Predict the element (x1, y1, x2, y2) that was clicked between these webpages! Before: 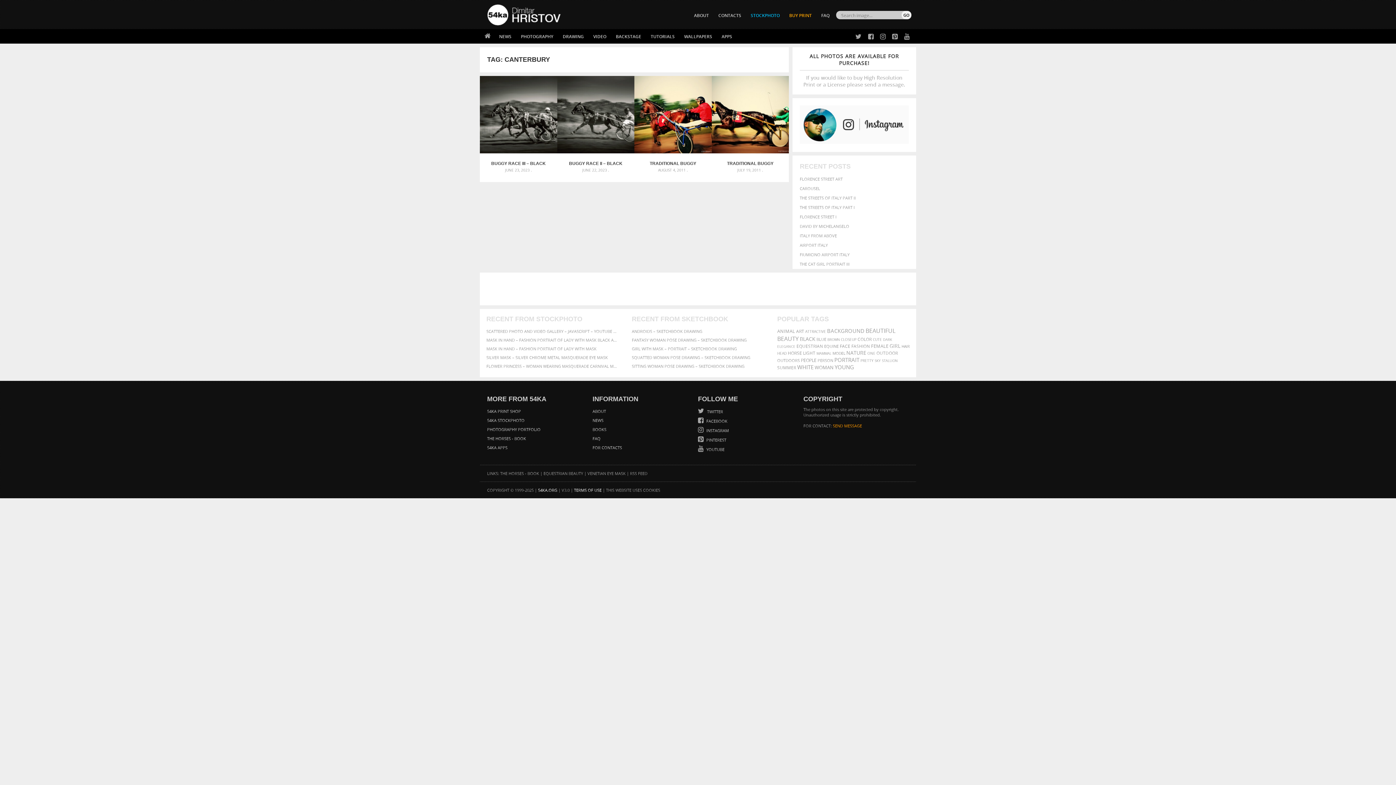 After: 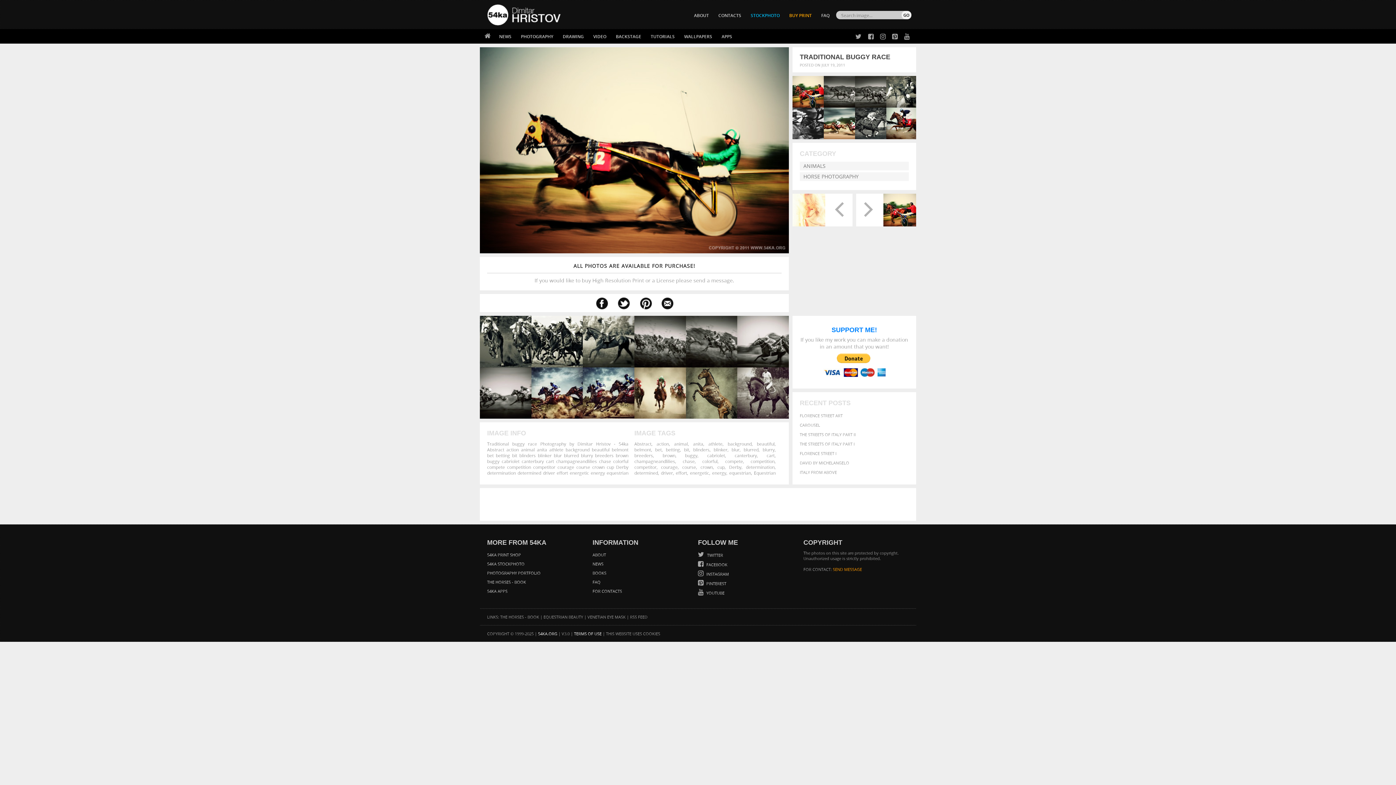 Action: bbox: (711, 148, 789, 154)